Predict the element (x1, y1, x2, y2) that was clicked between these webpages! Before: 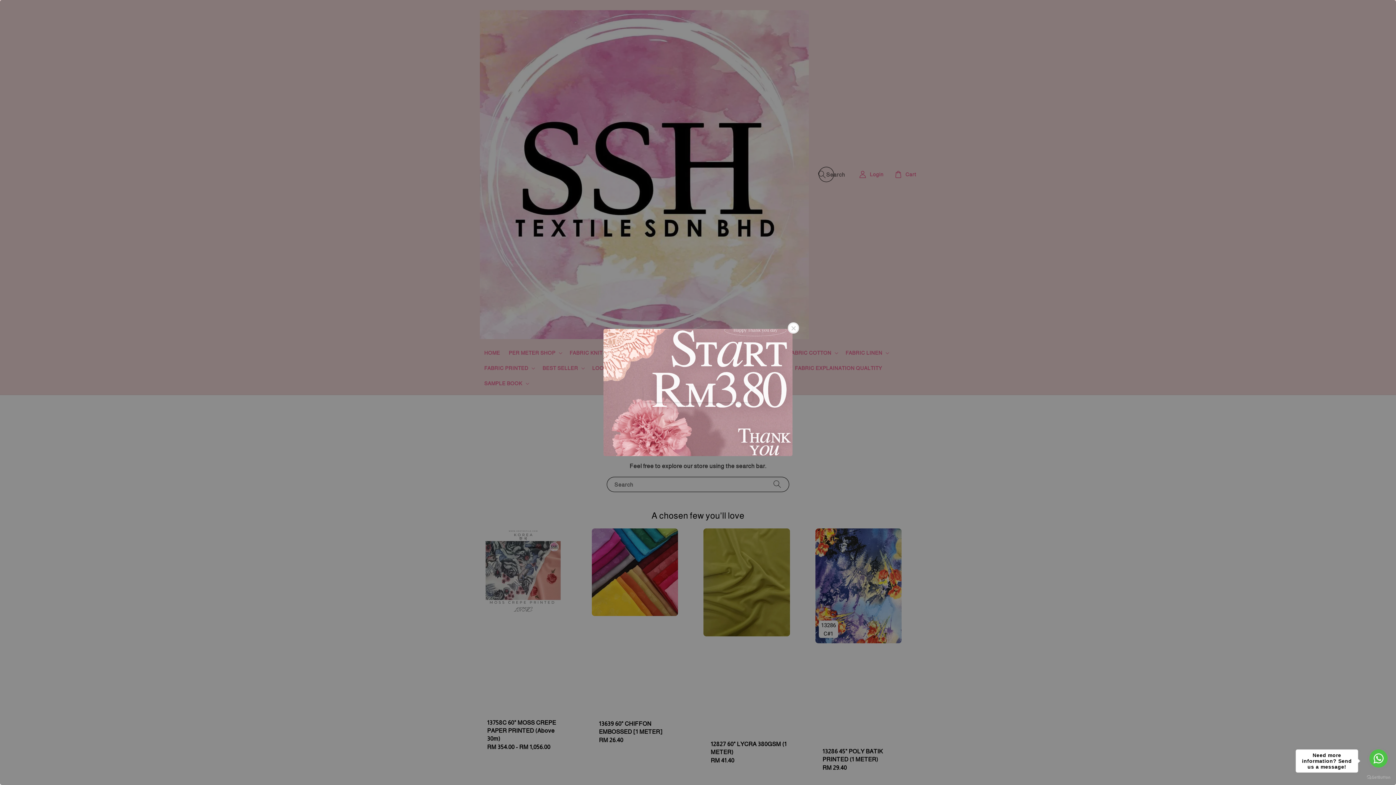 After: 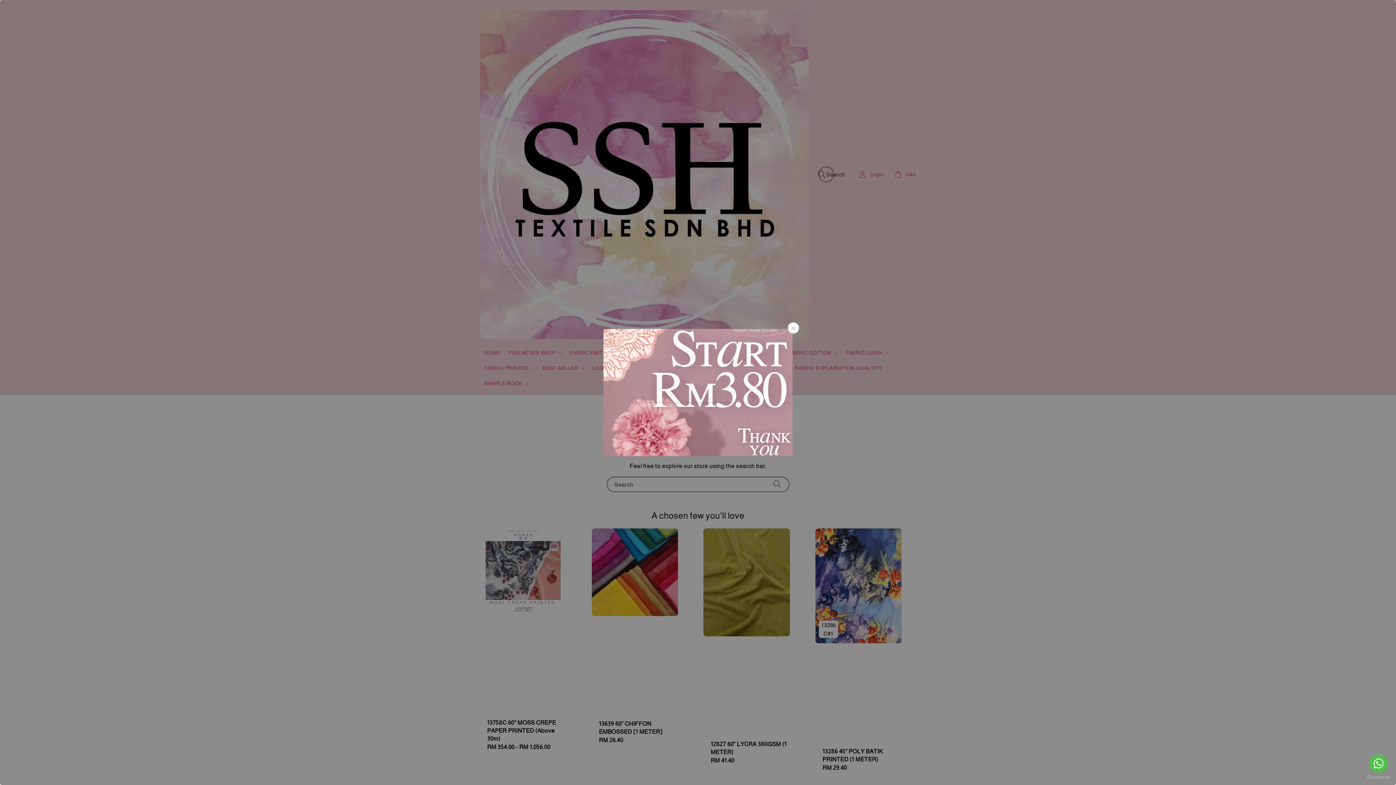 Action: label: Go to whatsapp bbox: (1369, 754, 1388, 773)